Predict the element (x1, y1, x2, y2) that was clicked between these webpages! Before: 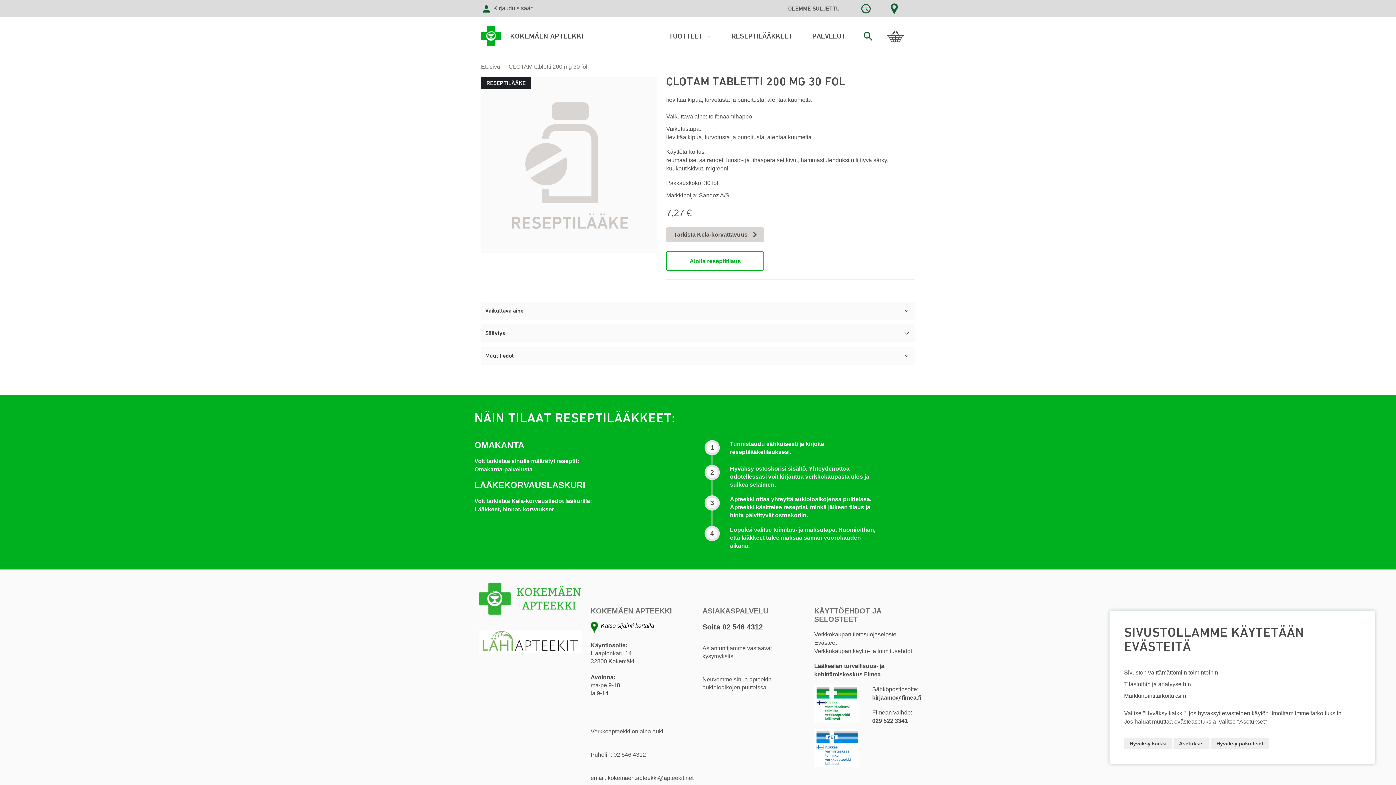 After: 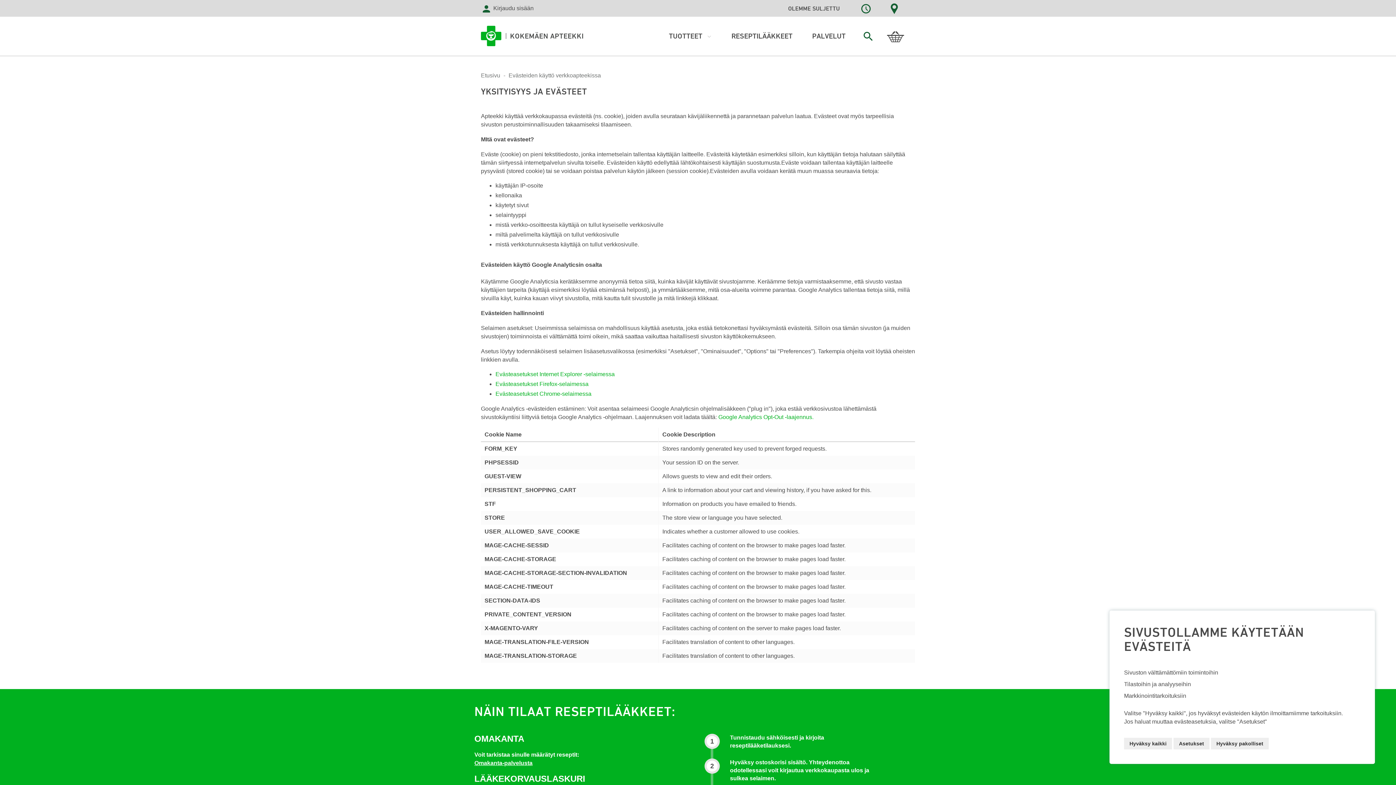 Action: label: Evästeet bbox: (814, 640, 837, 646)